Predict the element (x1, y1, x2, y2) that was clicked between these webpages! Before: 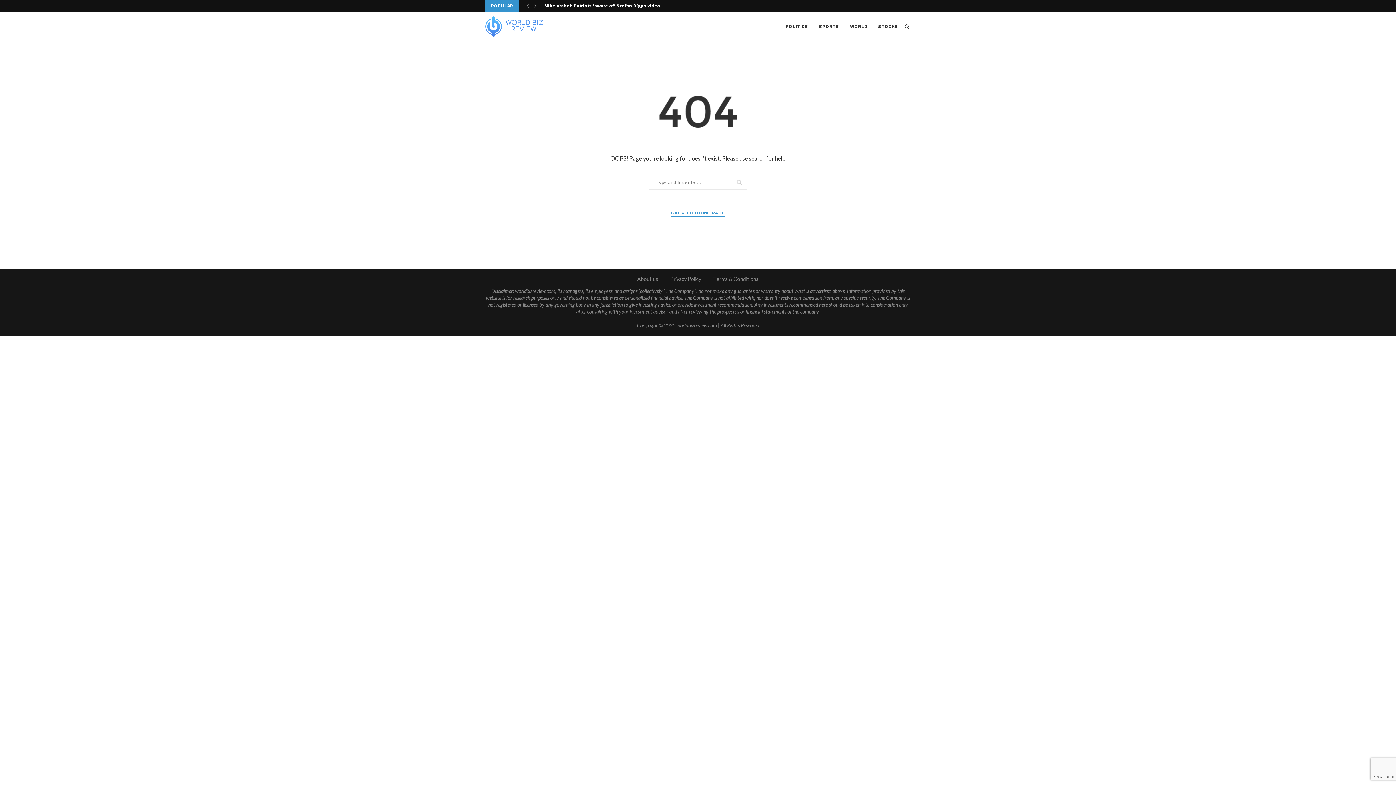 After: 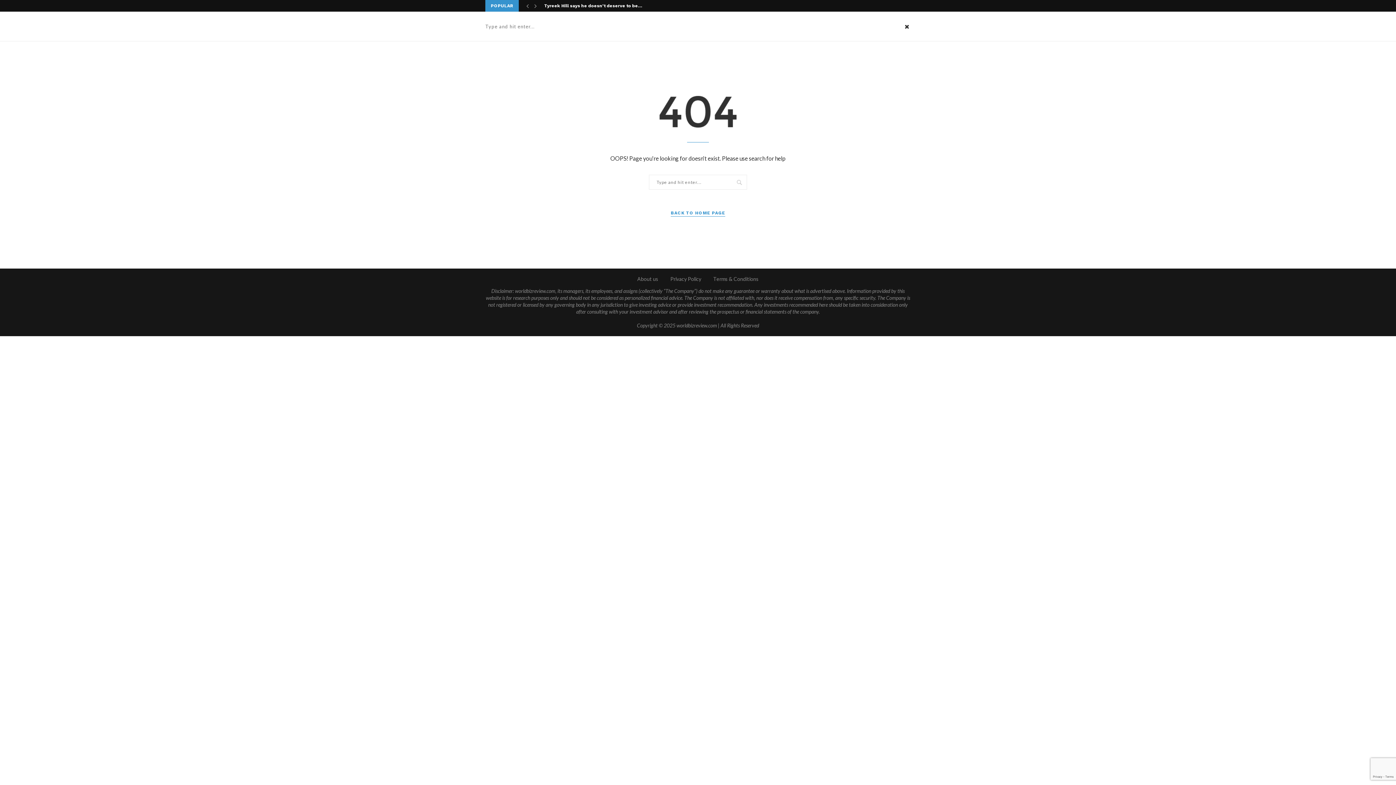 Action: bbox: (903, 12, 910, 41)